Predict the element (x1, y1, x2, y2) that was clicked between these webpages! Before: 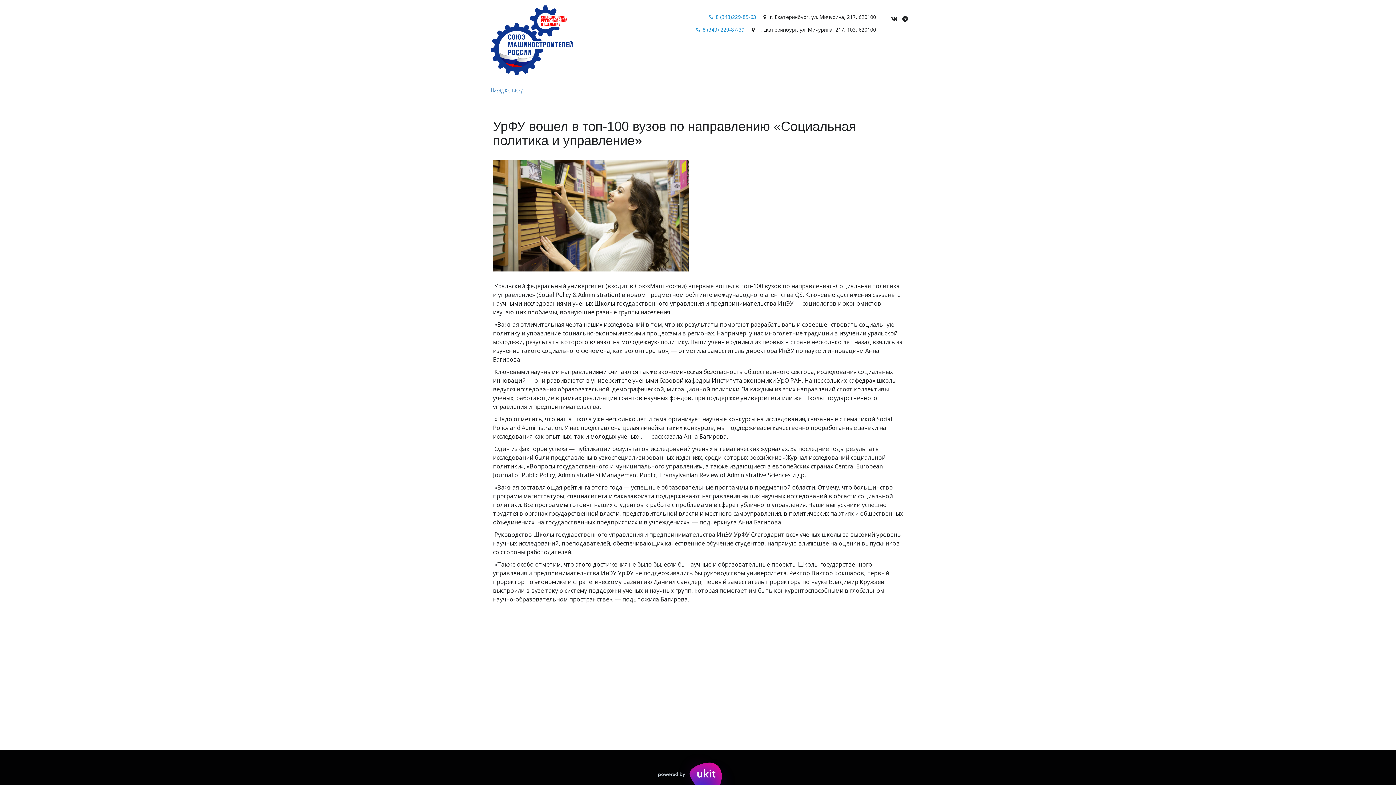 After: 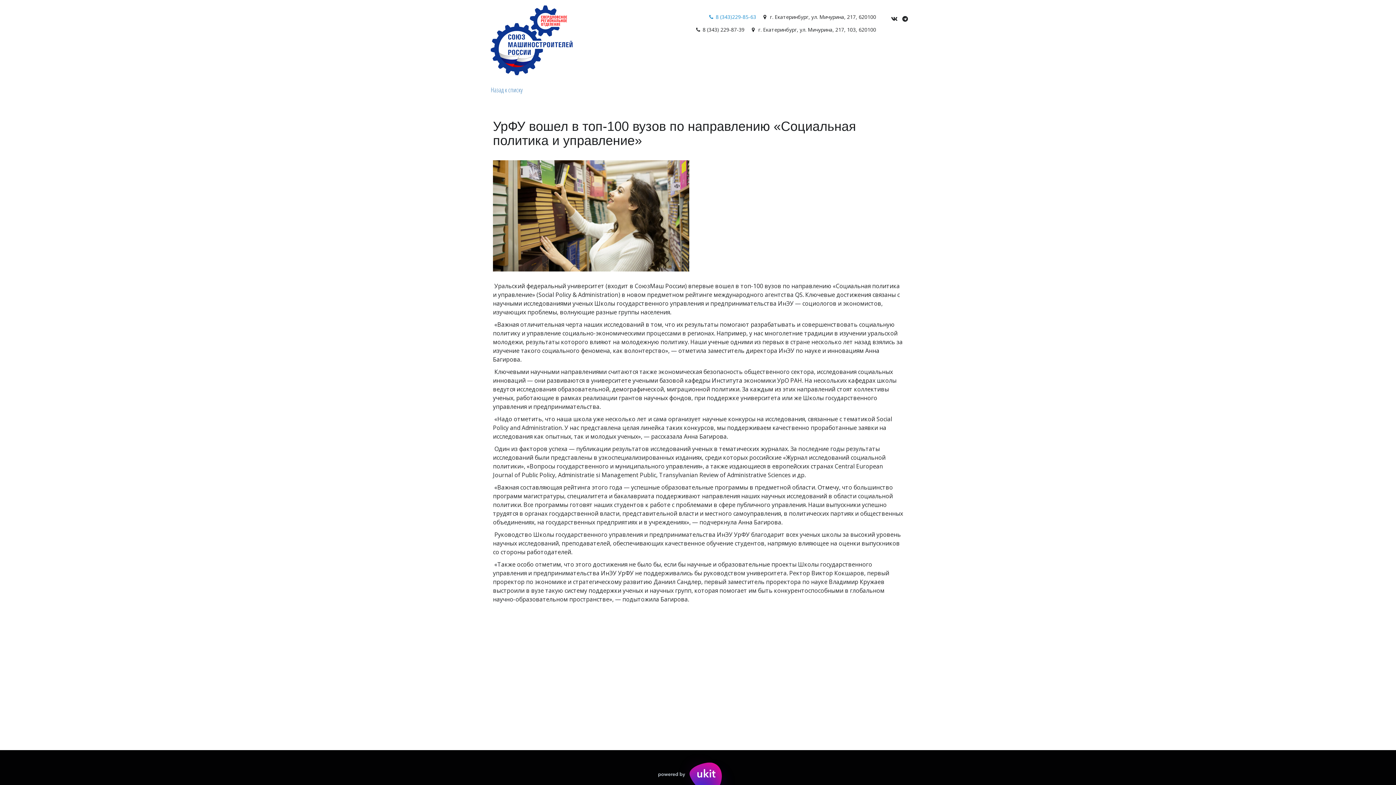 Action: bbox: (702, 26, 744, 33) label: 8 (343) 229-87-39